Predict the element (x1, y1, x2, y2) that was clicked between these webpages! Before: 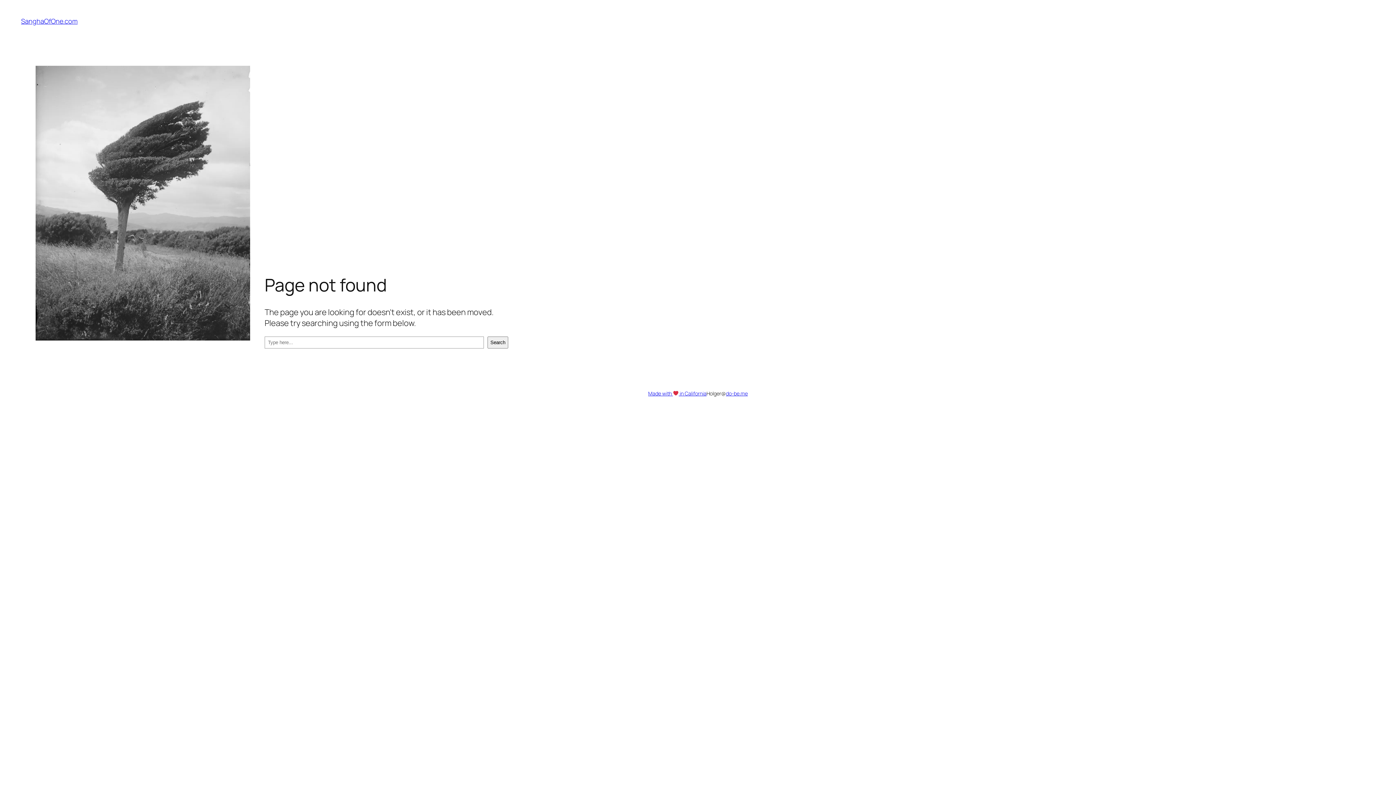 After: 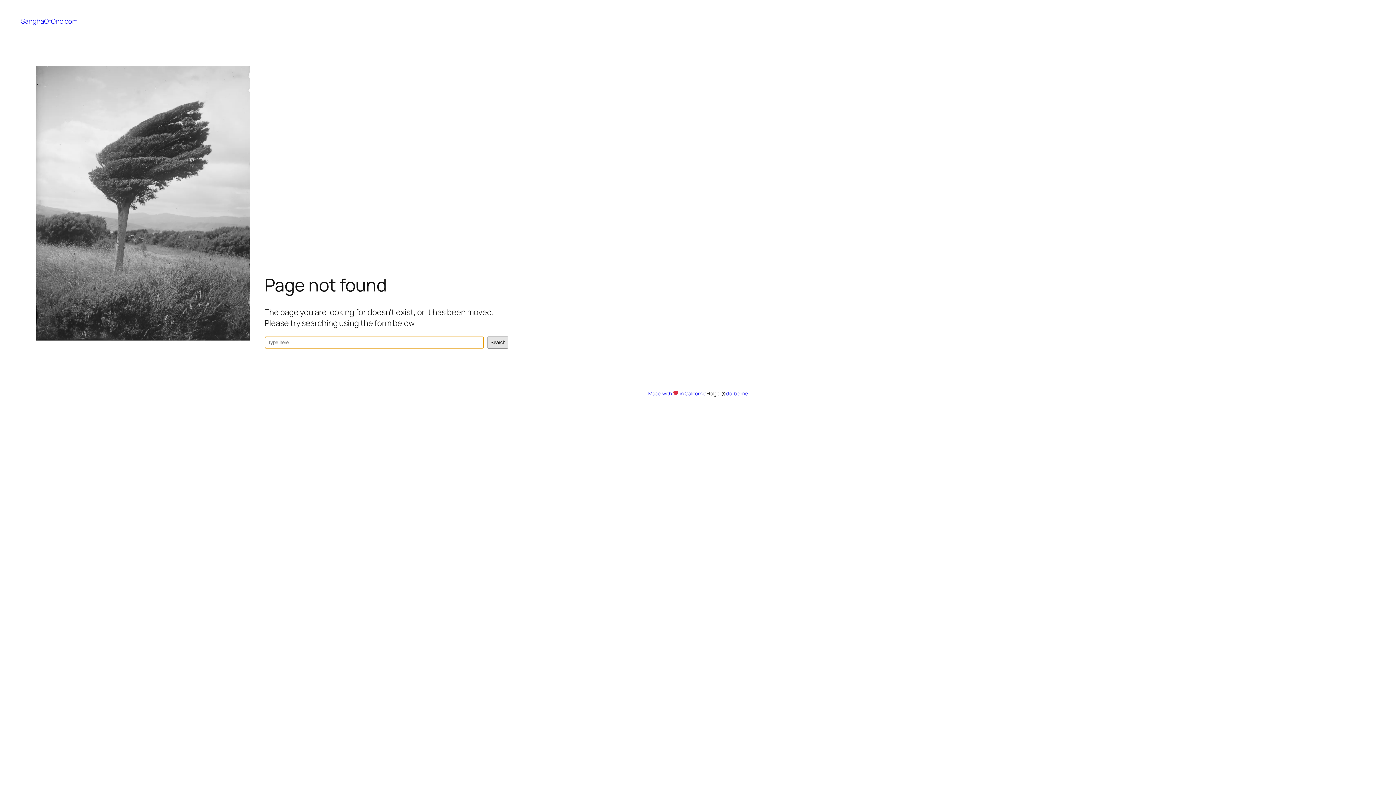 Action: bbox: (487, 336, 508, 348) label: Search